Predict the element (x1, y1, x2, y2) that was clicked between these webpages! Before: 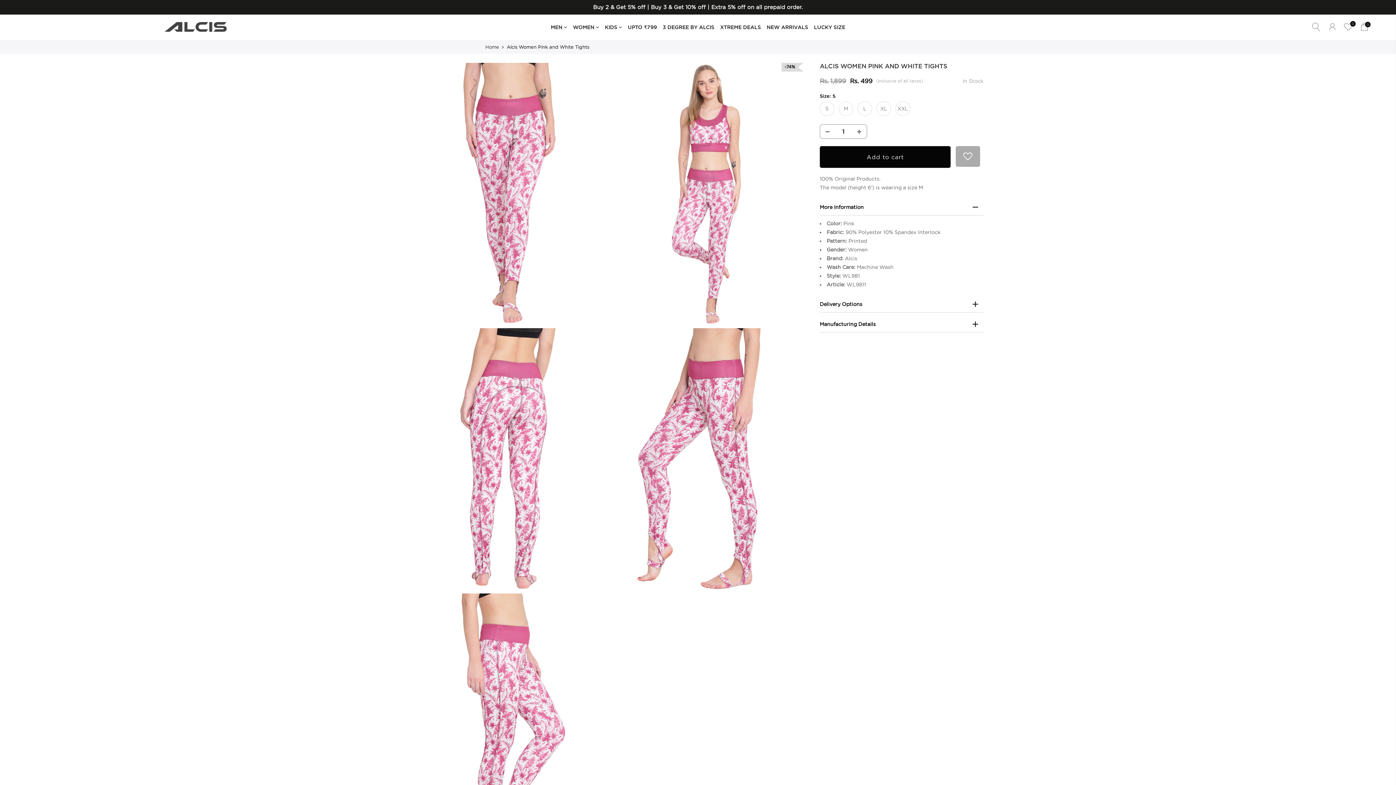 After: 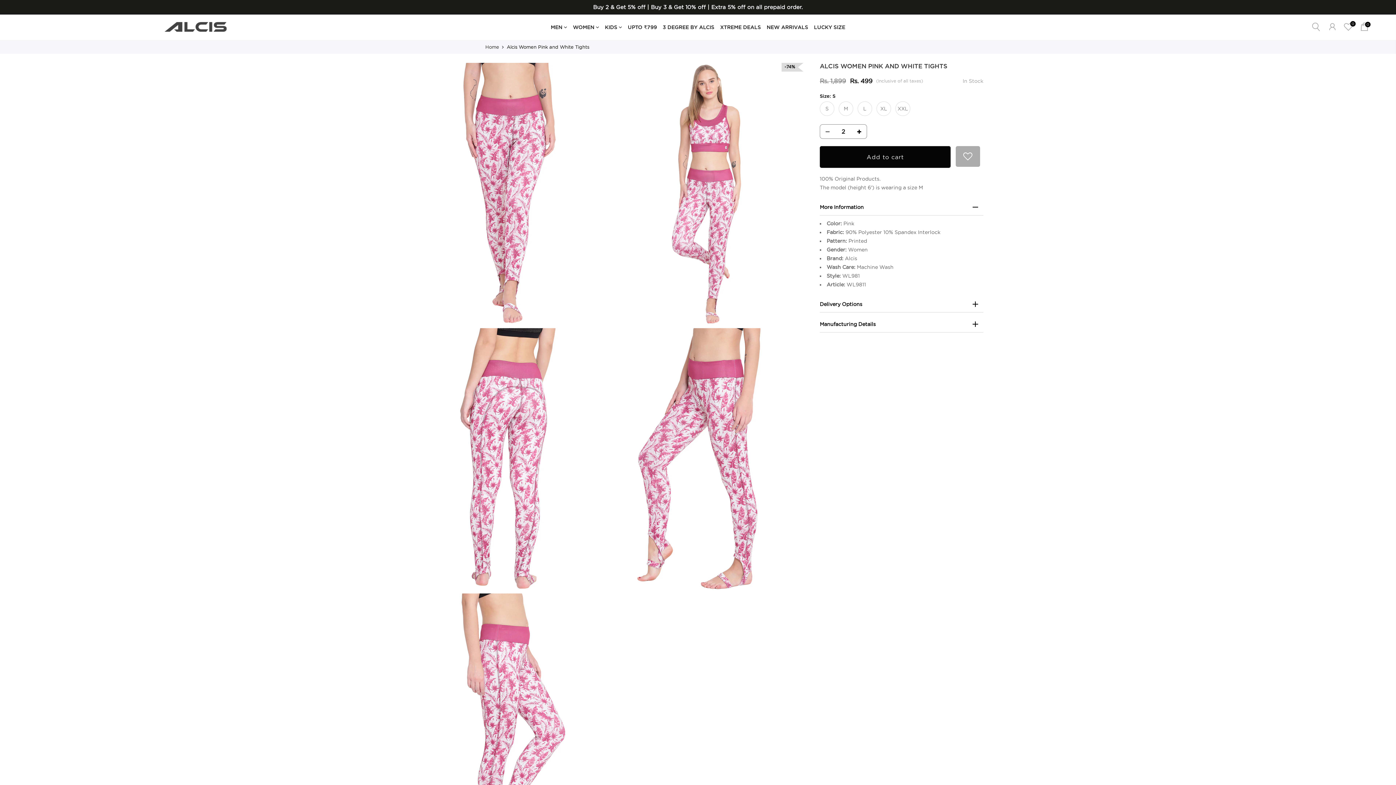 Action: bbox: (856, 124, 866, 139)